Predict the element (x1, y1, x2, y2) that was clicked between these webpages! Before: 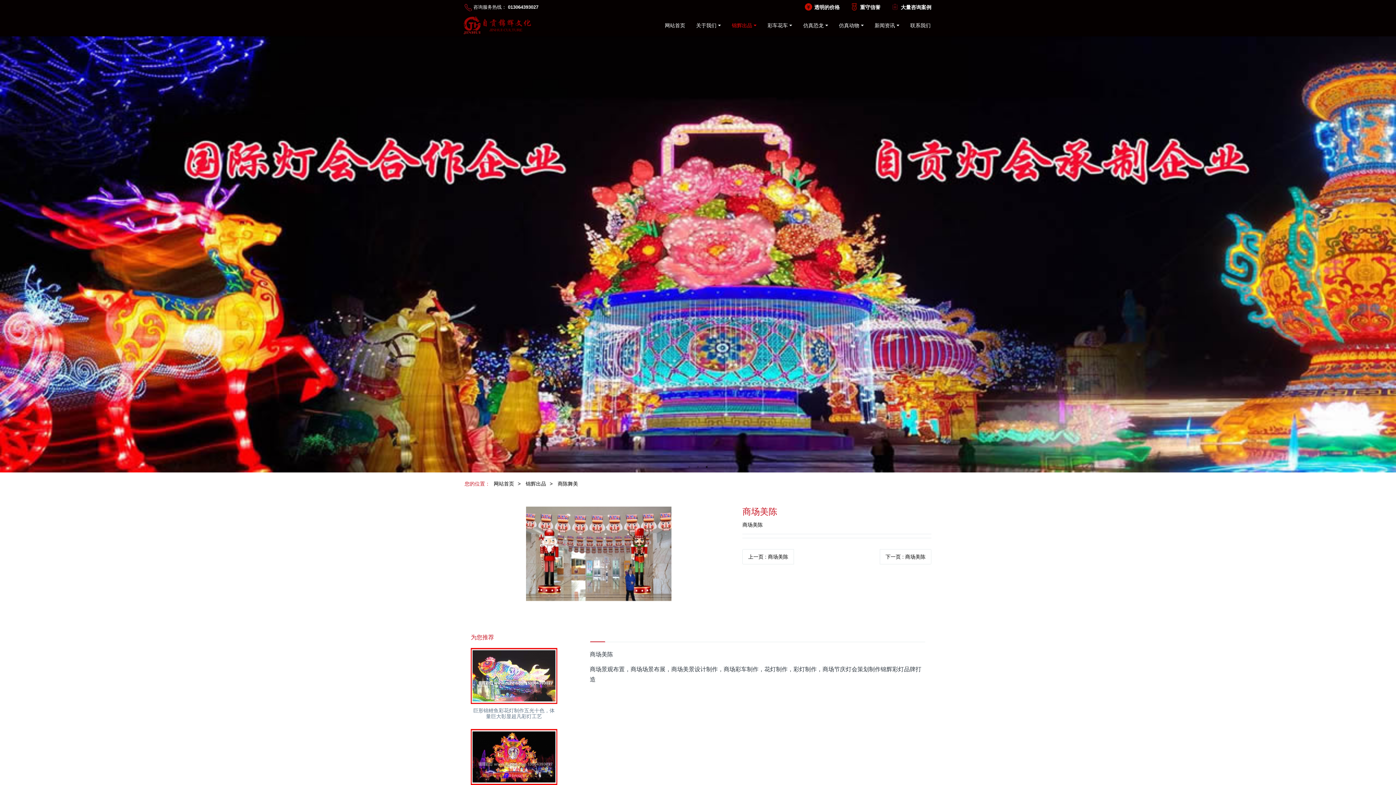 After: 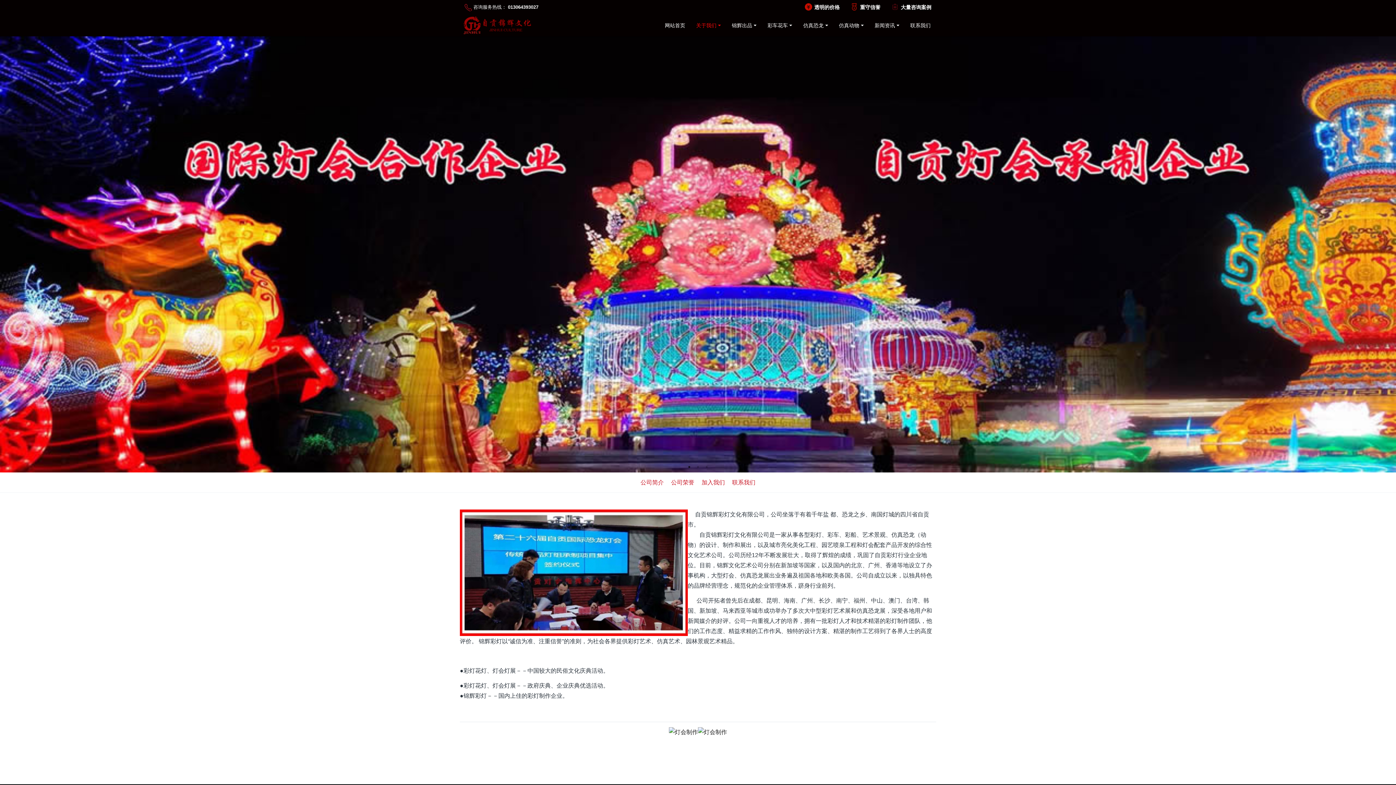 Action: label: 关于我们 bbox: (690, 14, 726, 36)